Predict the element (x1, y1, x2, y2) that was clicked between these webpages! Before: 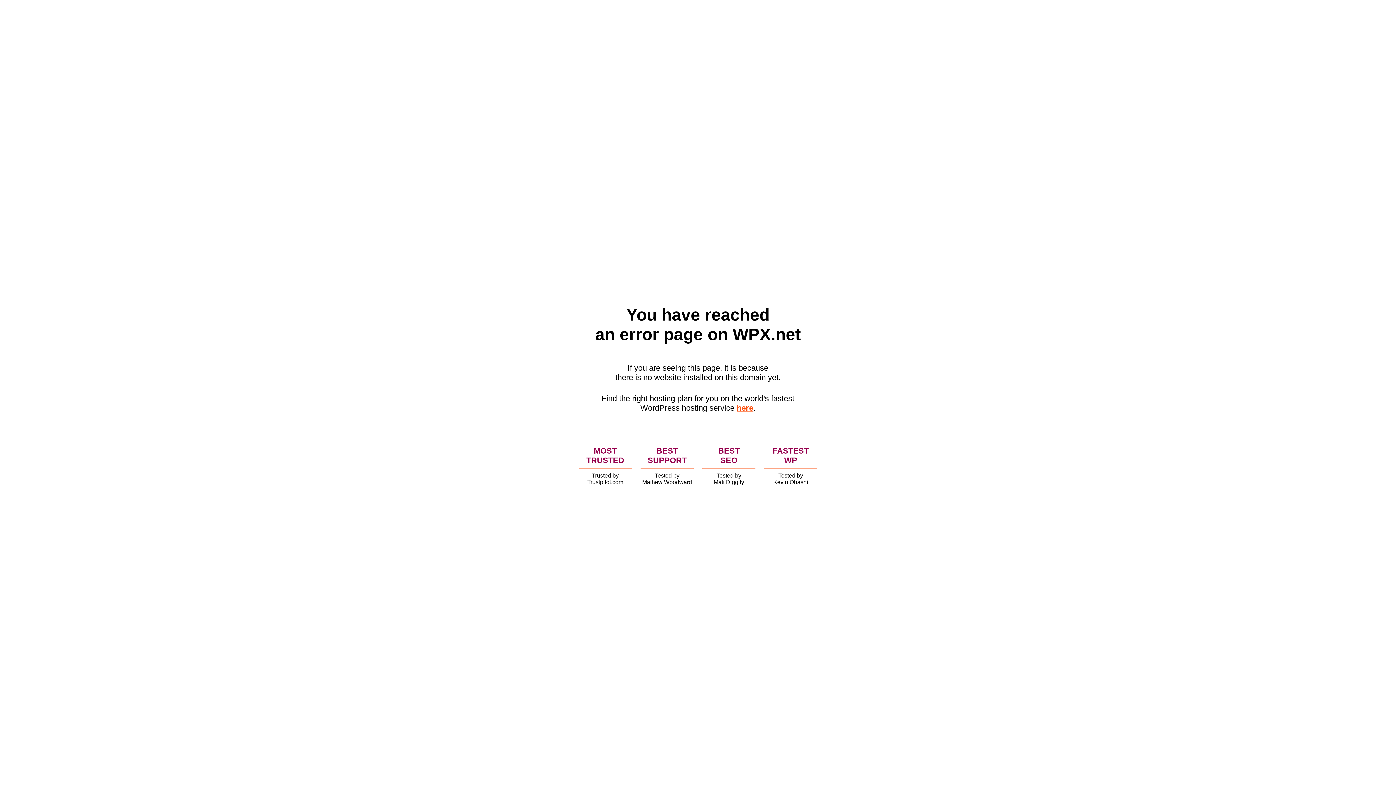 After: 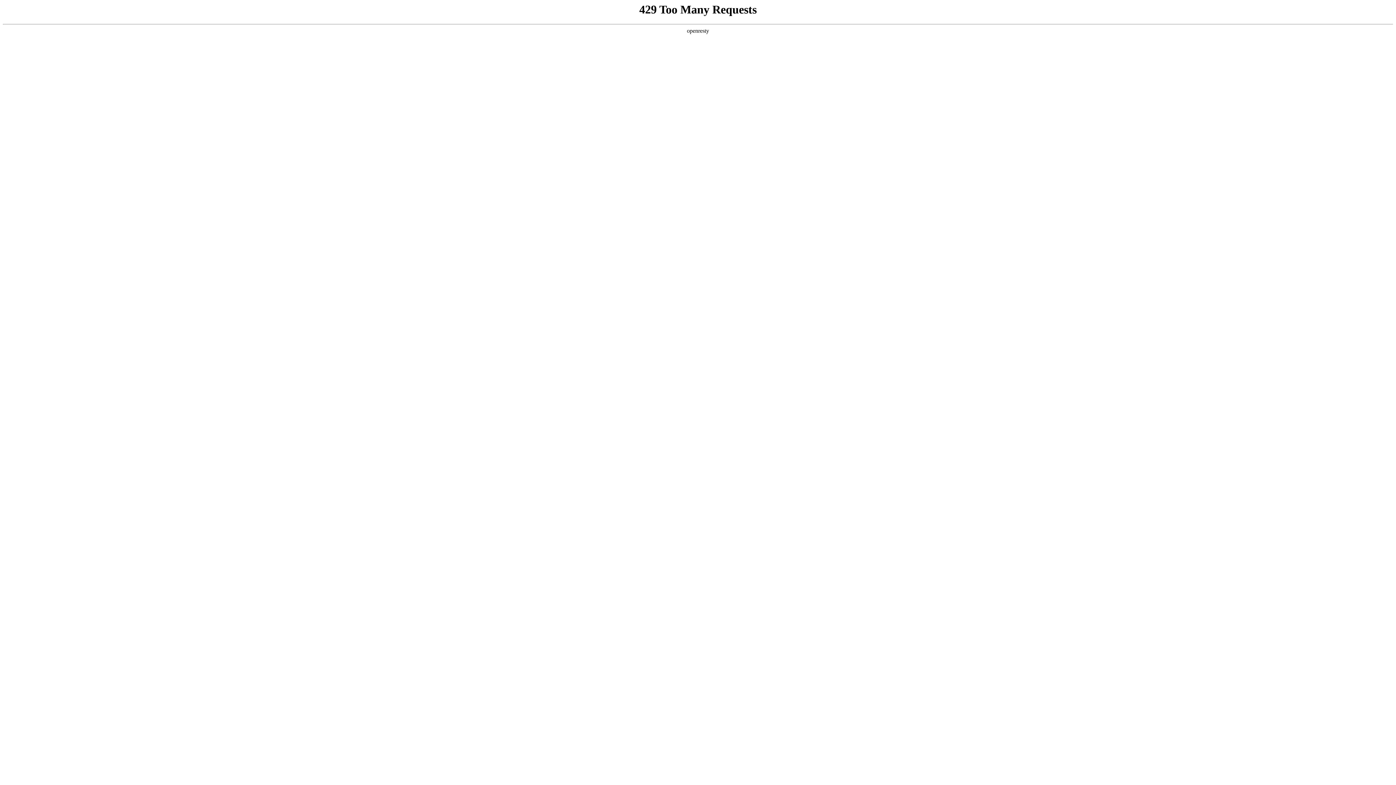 Action: label: here bbox: (736, 403, 753, 412)